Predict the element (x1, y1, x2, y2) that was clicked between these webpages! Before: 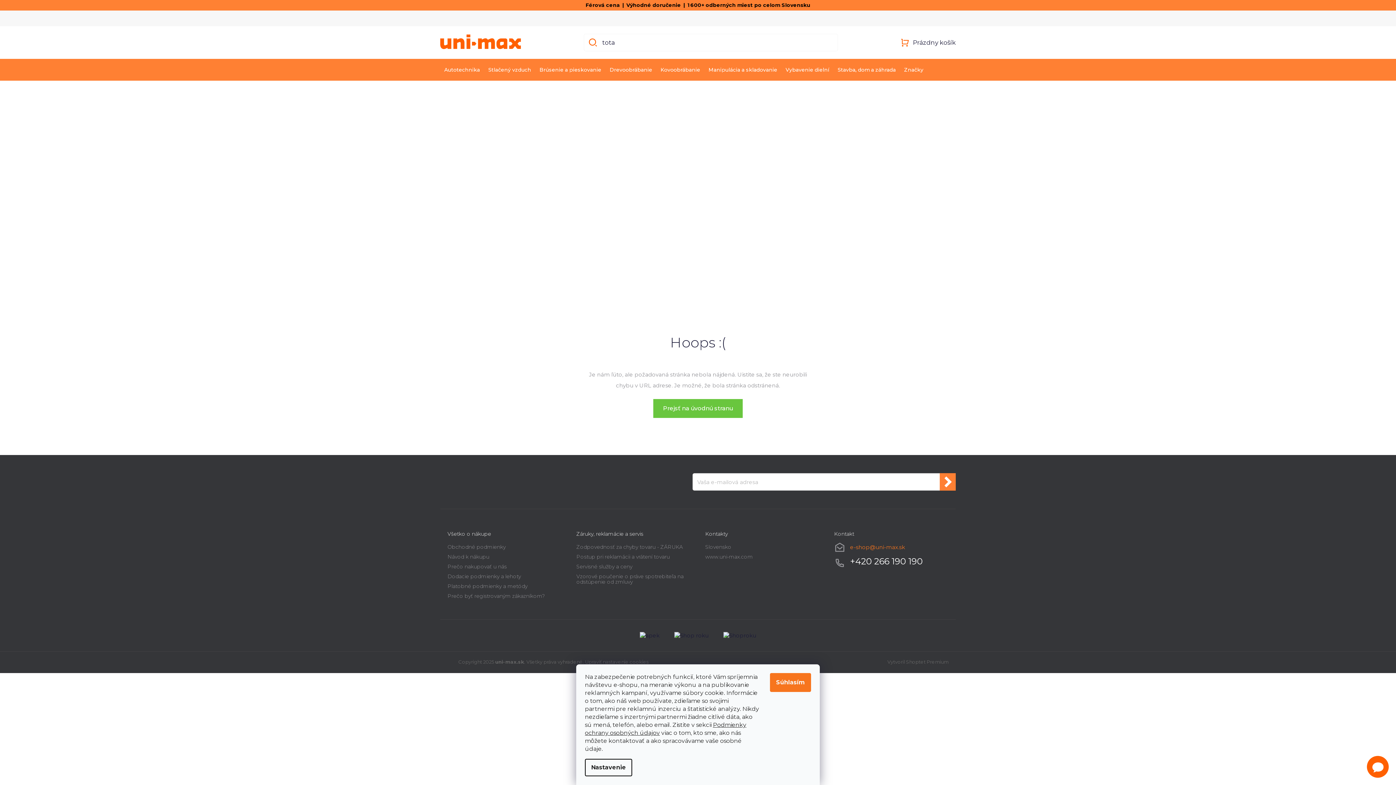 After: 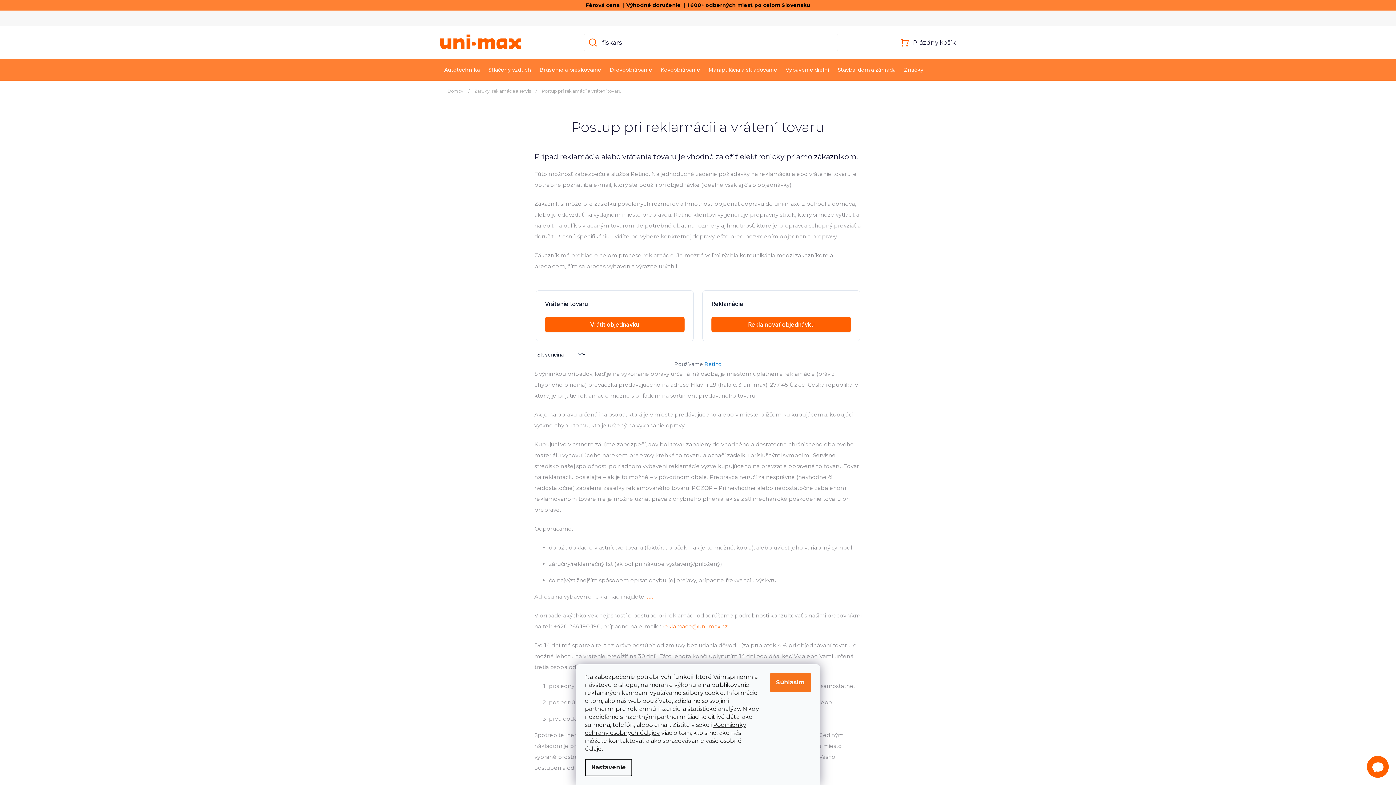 Action: bbox: (576, 554, 690, 560) label: Postup pri reklamácii a vrátení tovaru